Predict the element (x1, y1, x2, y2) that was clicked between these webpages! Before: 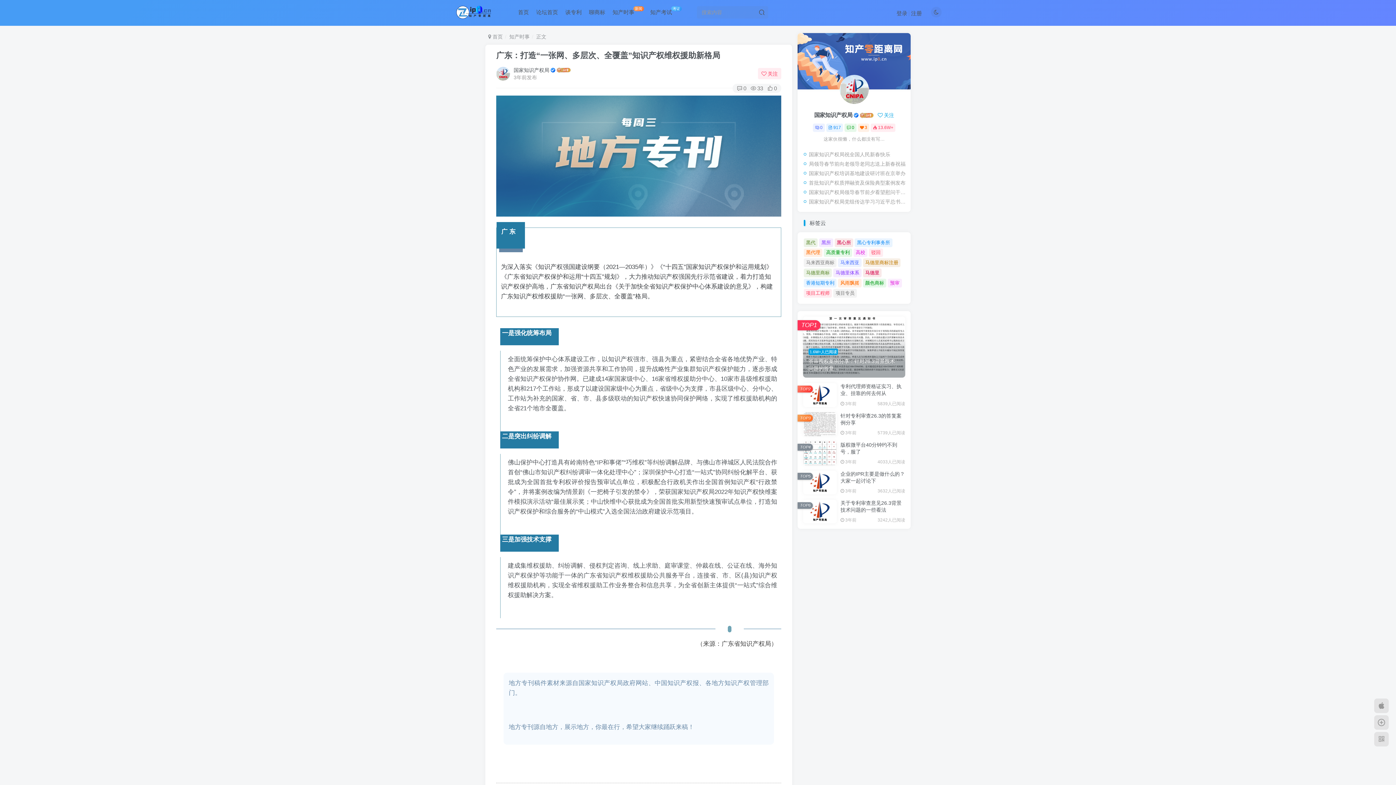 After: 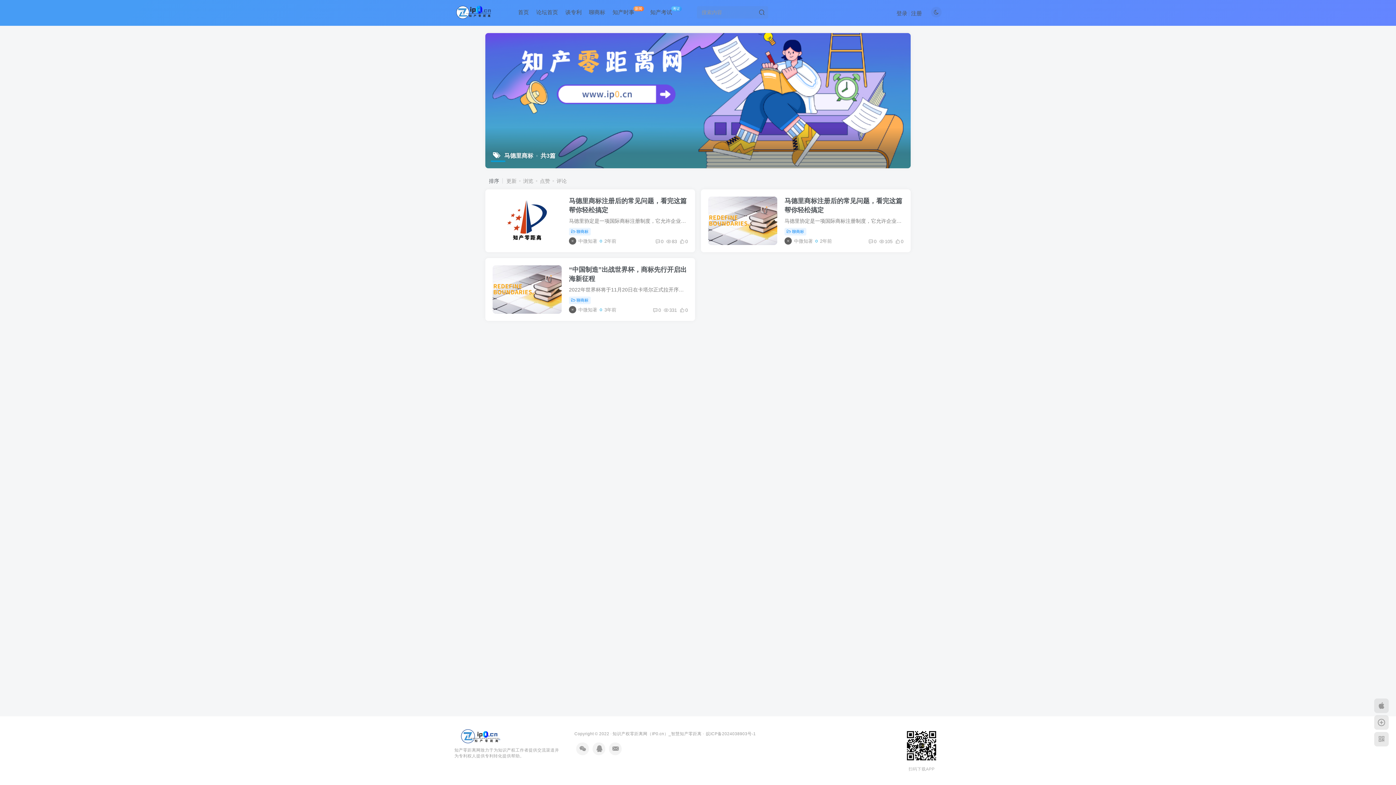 Action: label: 马德里商标 bbox: (804, 268, 832, 277)